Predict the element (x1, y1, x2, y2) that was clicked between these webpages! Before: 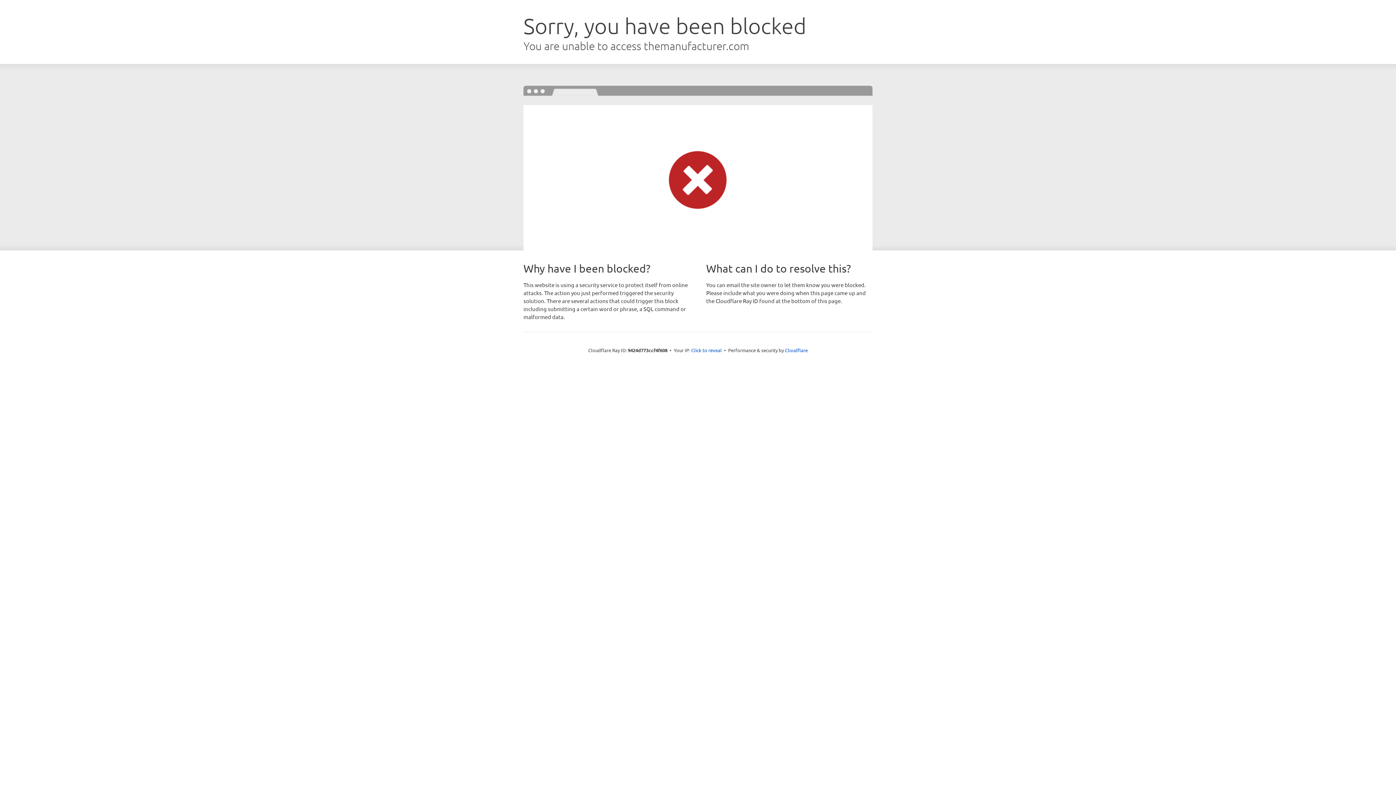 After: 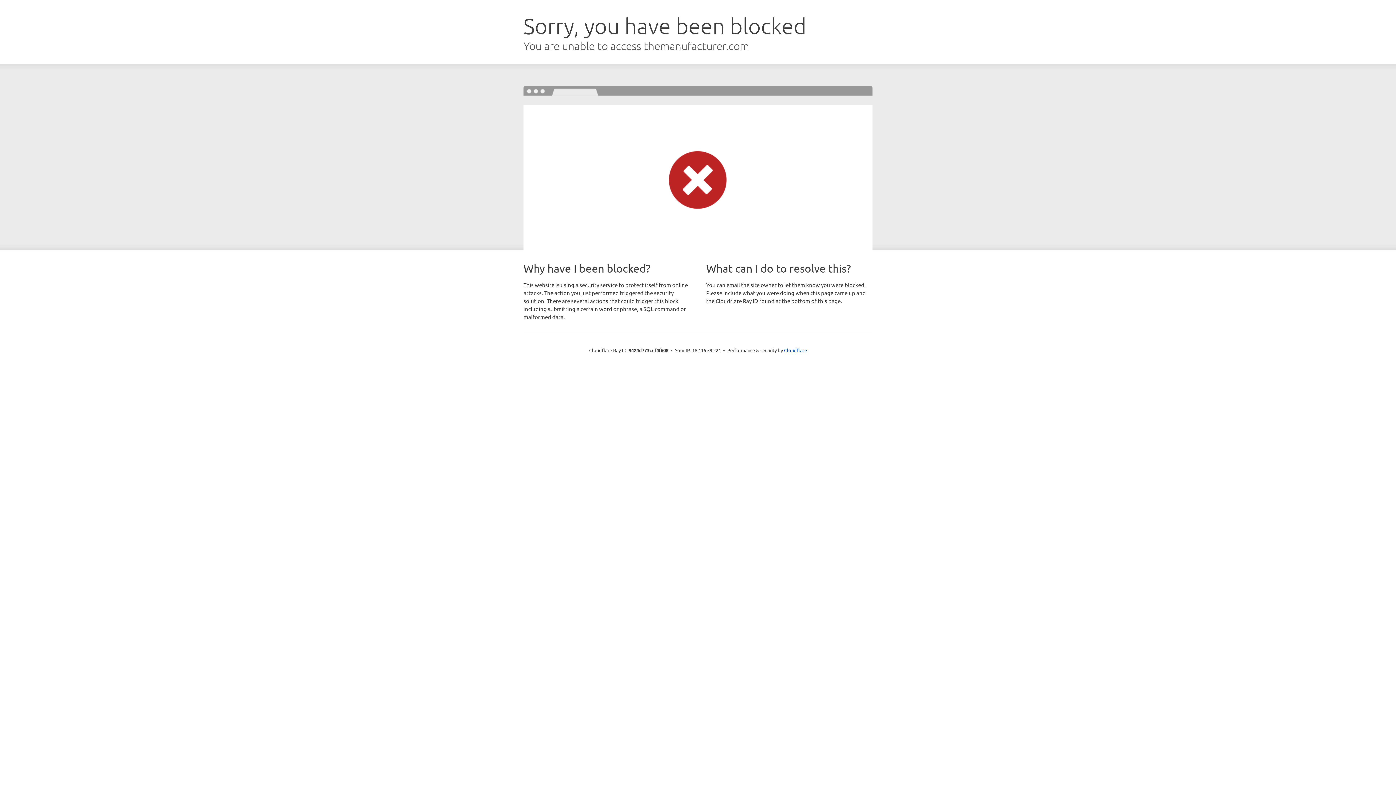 Action: bbox: (691, 346, 722, 353) label: Click to reveal